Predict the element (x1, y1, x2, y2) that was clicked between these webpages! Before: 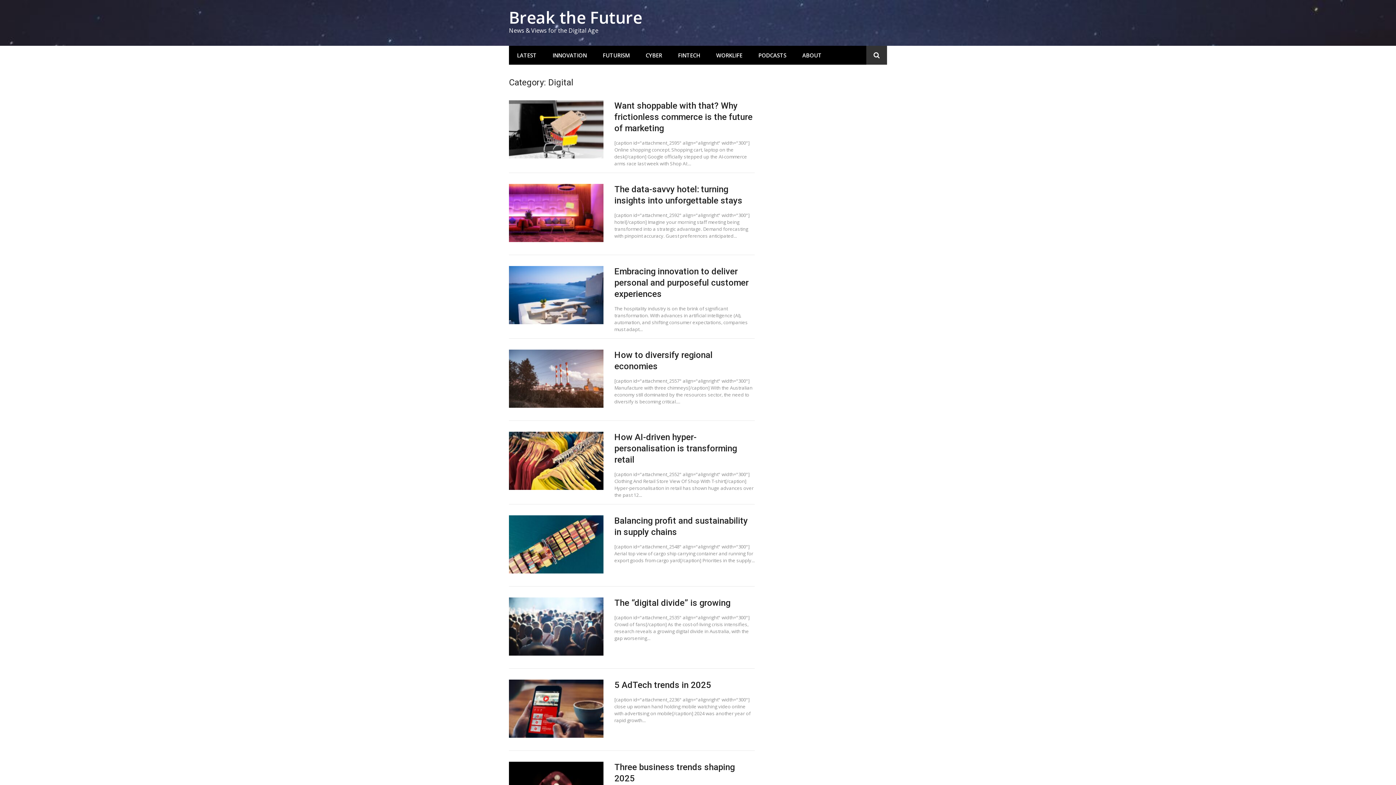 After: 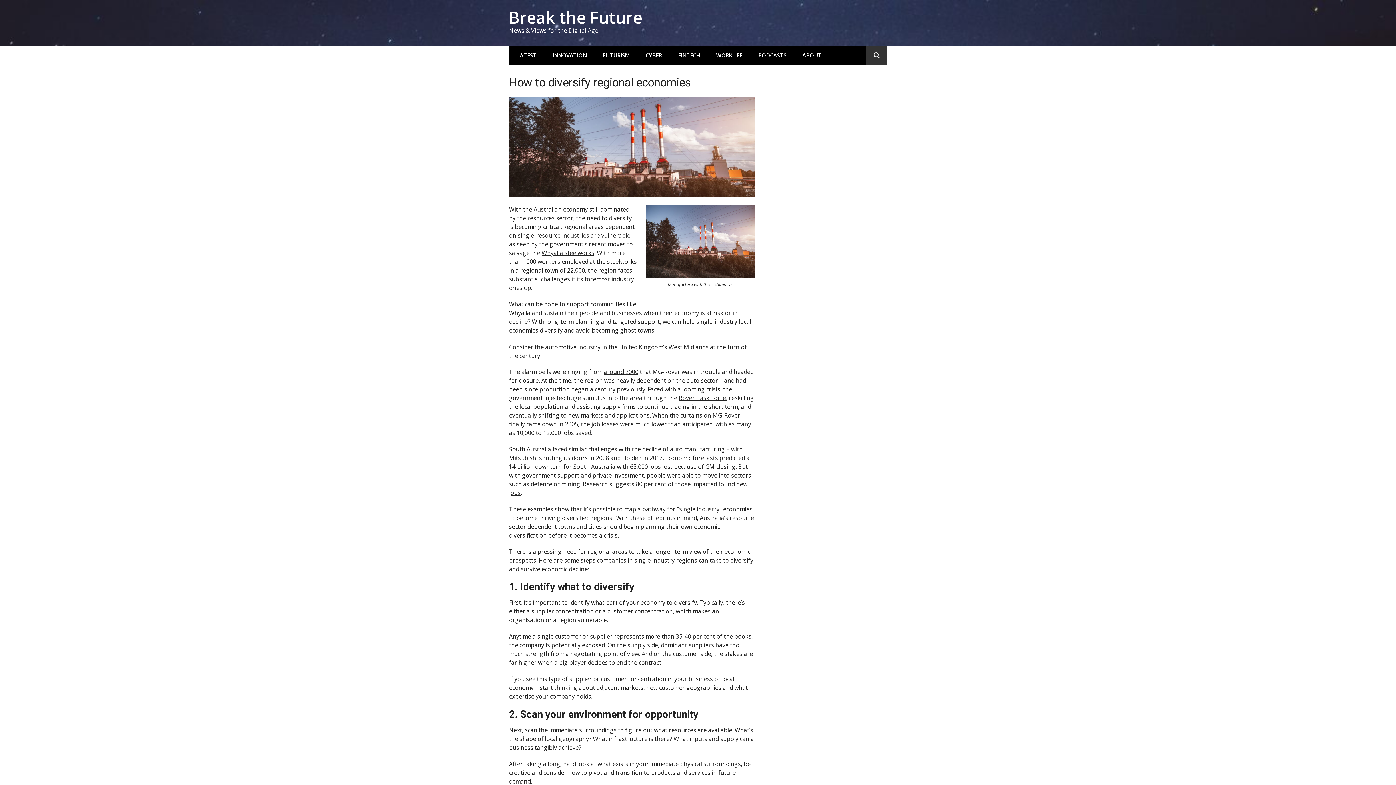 Action: bbox: (509, 349, 603, 408)